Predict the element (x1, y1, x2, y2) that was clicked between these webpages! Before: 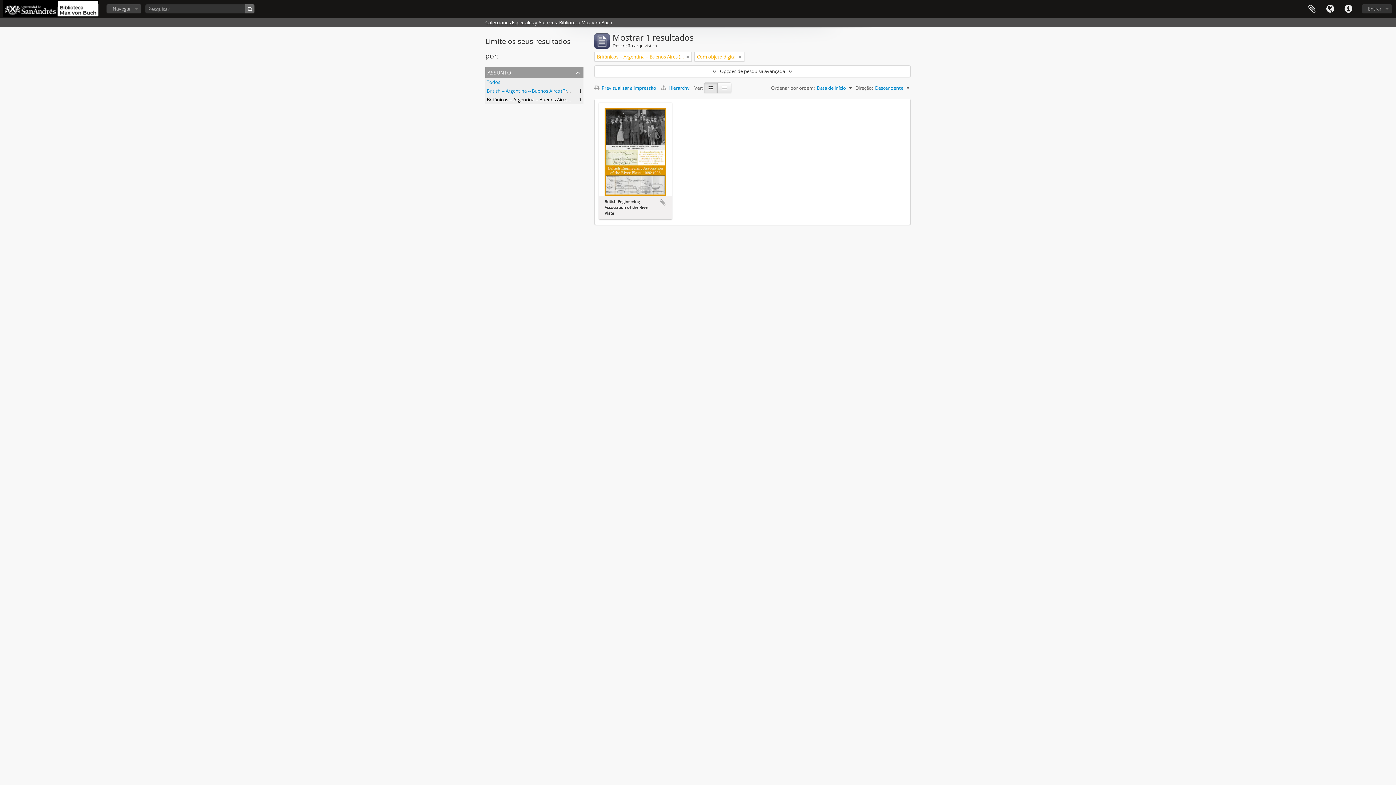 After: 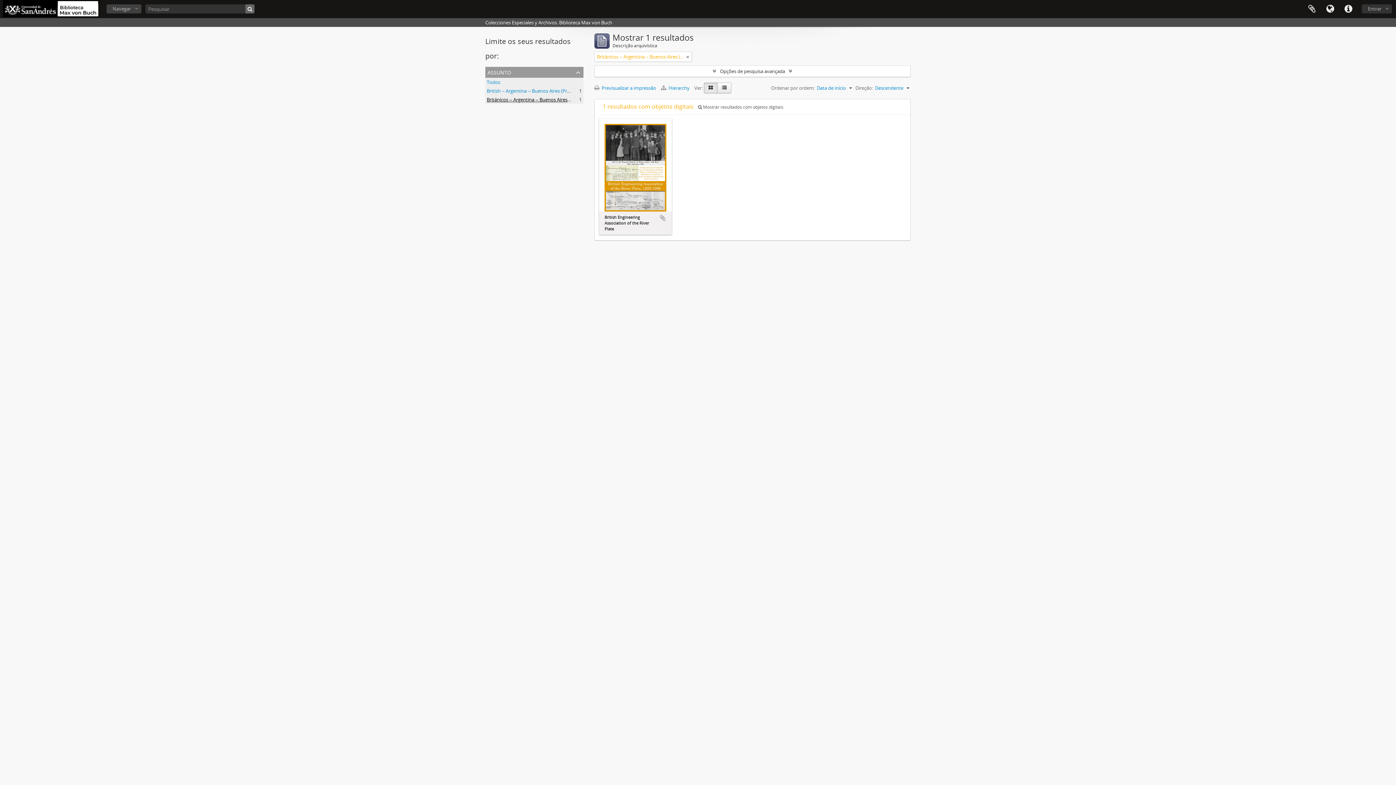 Action: bbox: (738, 53, 741, 60)